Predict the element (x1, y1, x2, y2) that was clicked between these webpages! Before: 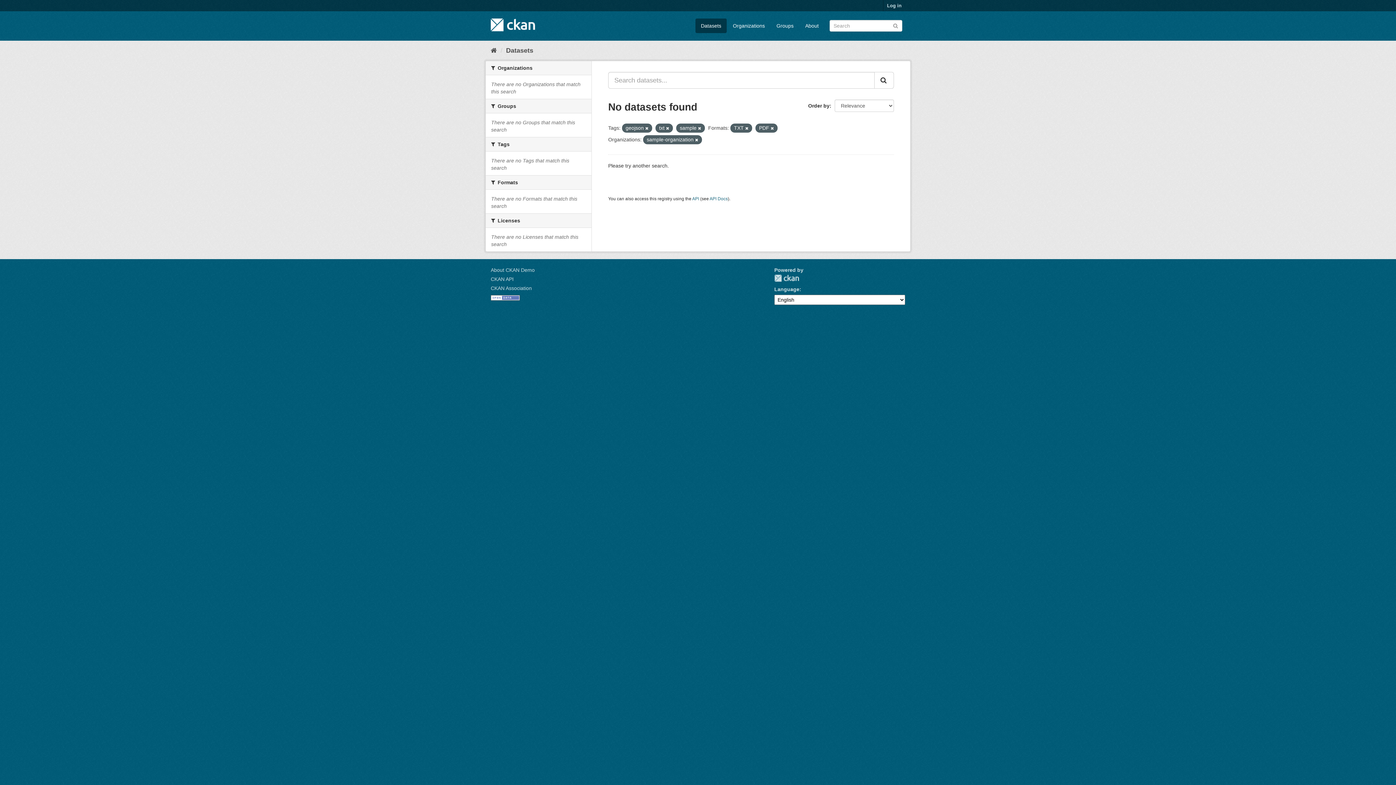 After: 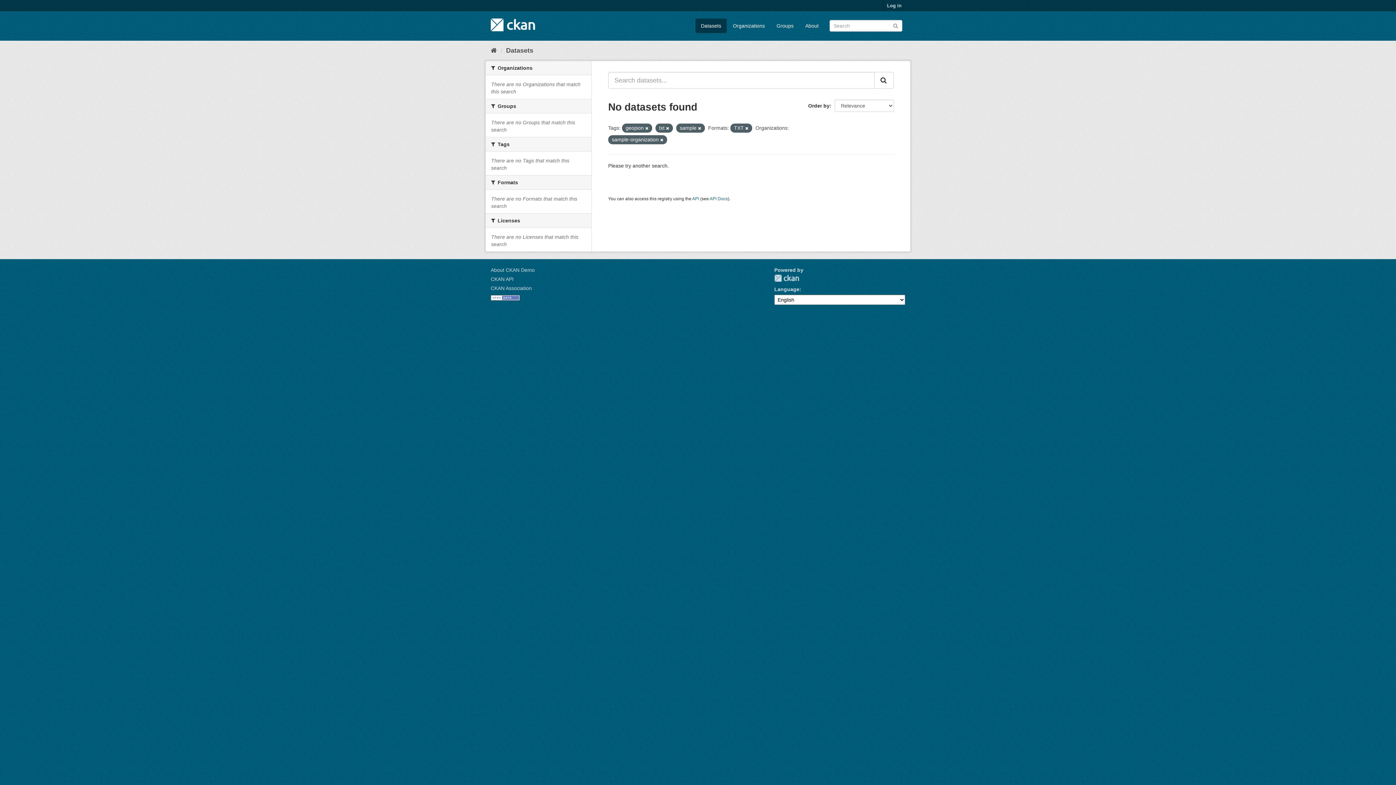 Action: bbox: (770, 126, 774, 130)